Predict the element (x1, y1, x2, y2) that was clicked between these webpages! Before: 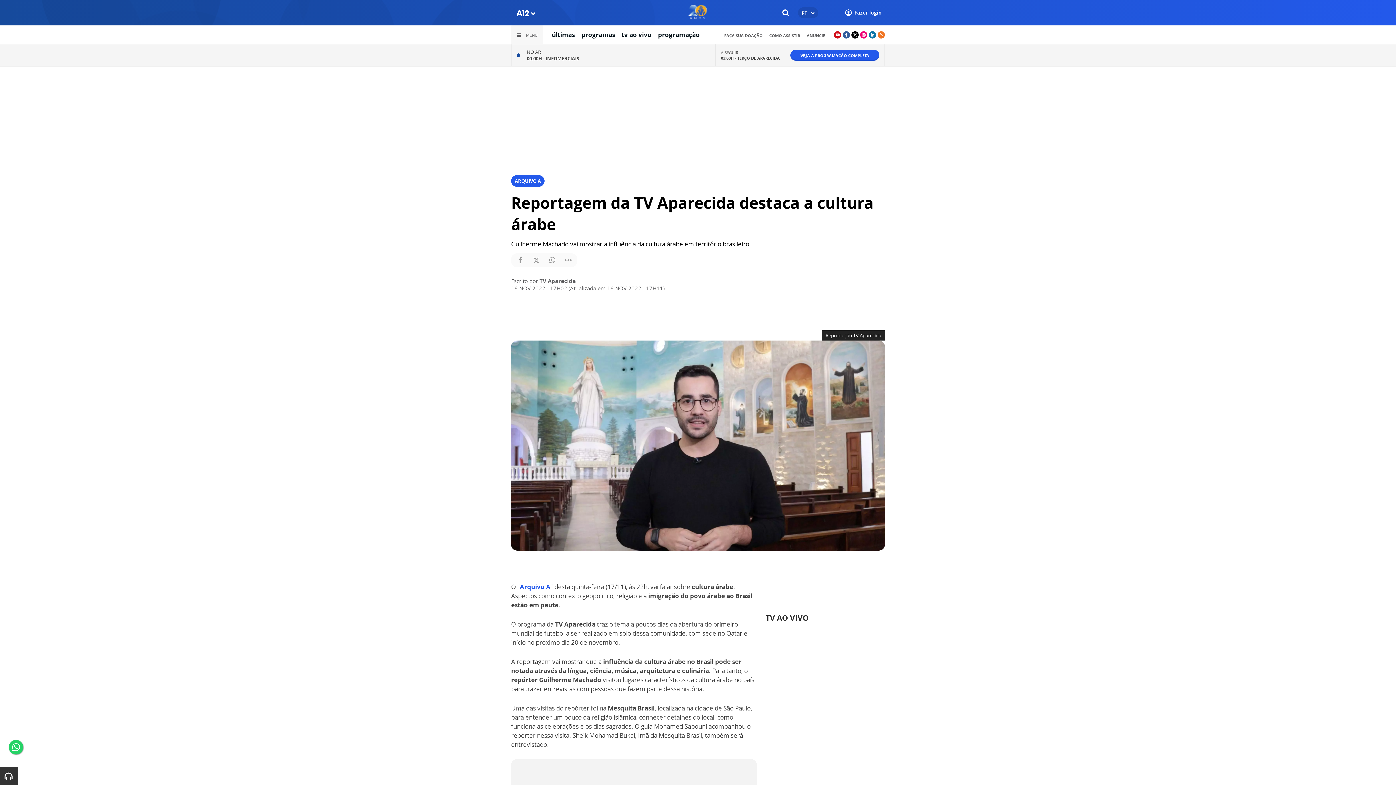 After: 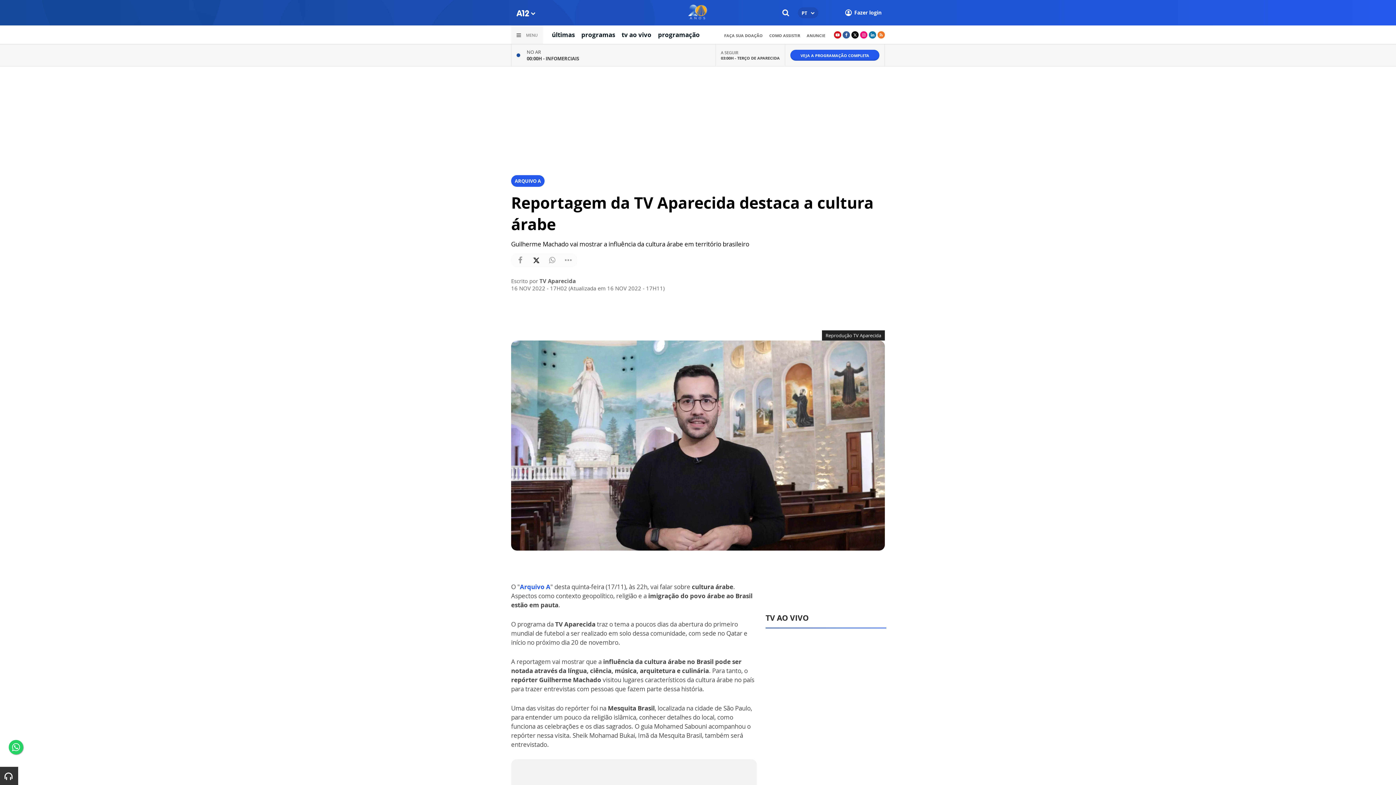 Action: bbox: (530, 254, 541, 265)